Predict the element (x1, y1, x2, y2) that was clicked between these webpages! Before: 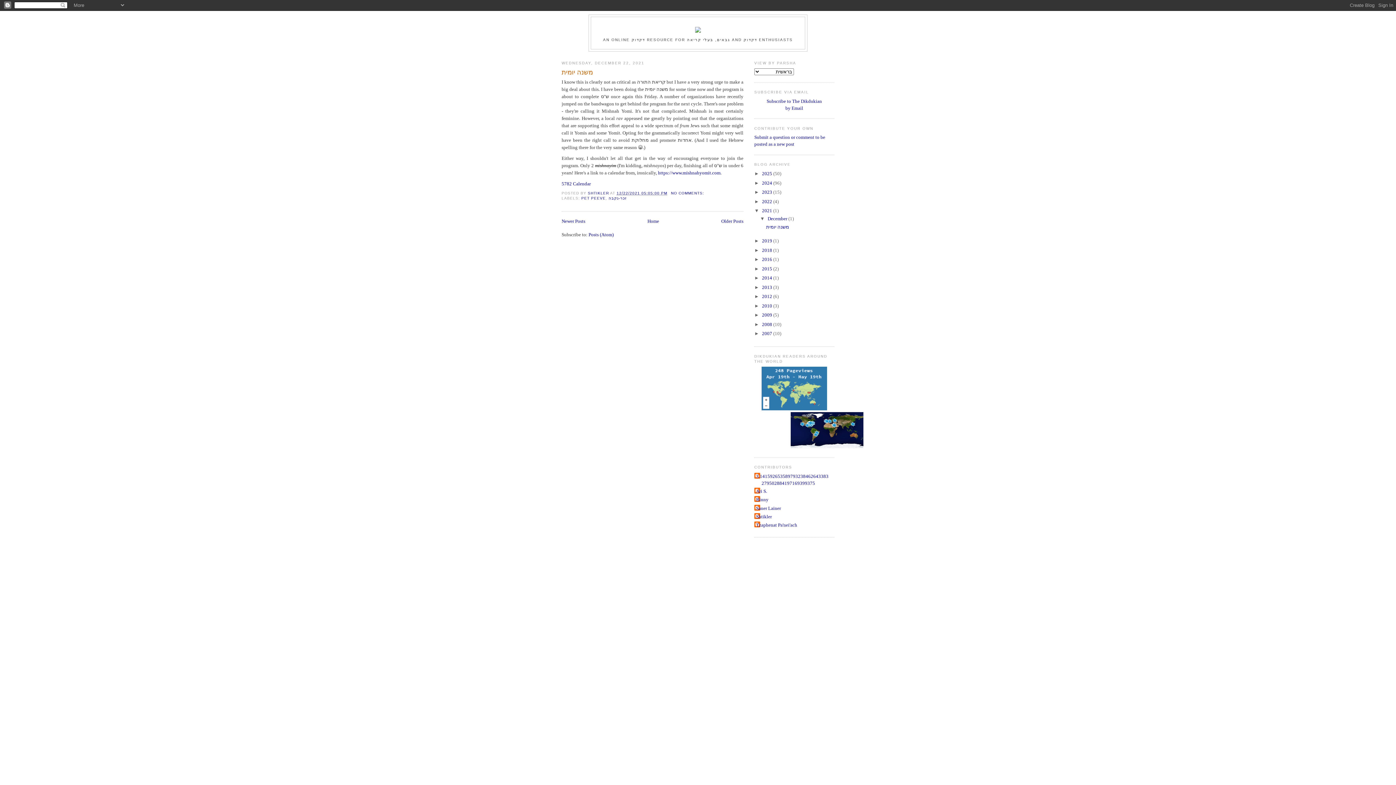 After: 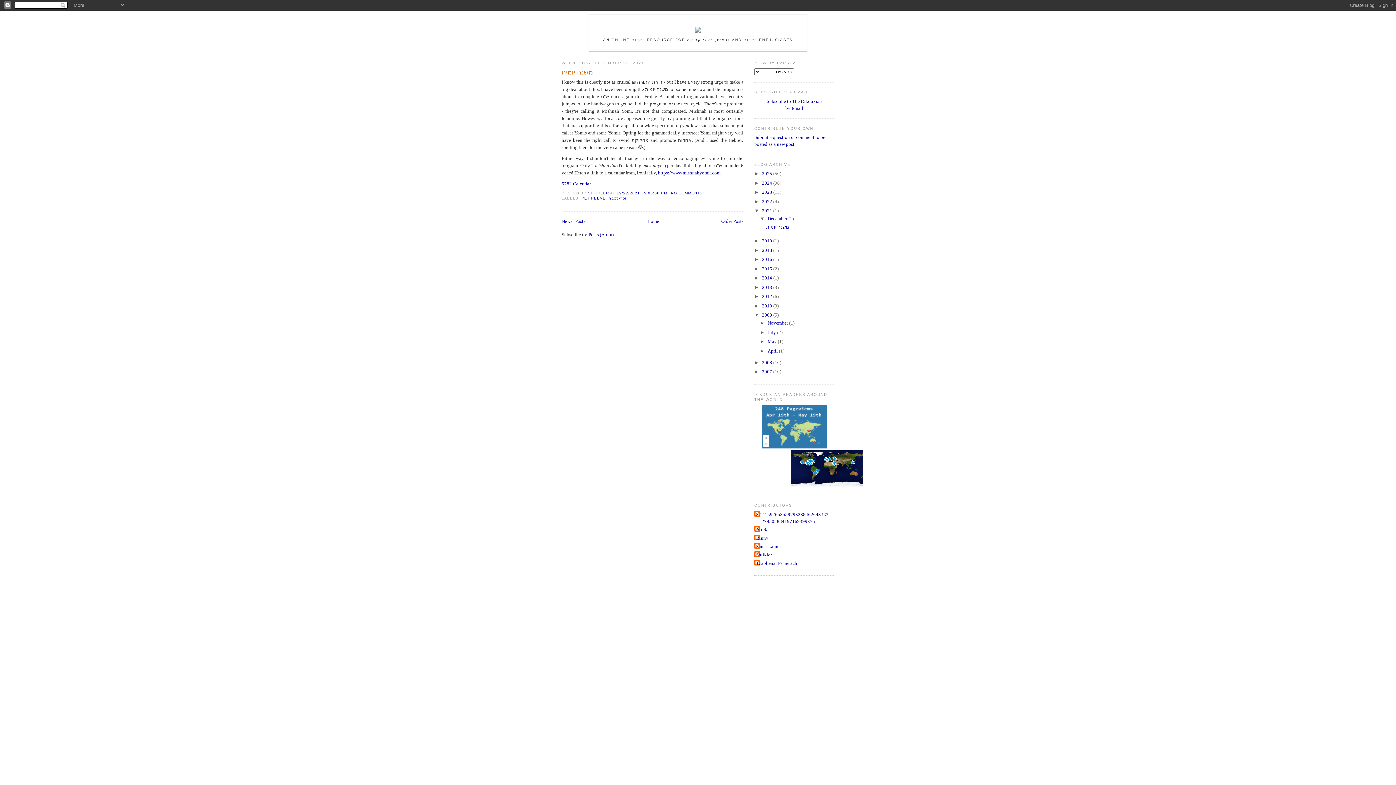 Action: bbox: (754, 312, 762, 317) label: ►  